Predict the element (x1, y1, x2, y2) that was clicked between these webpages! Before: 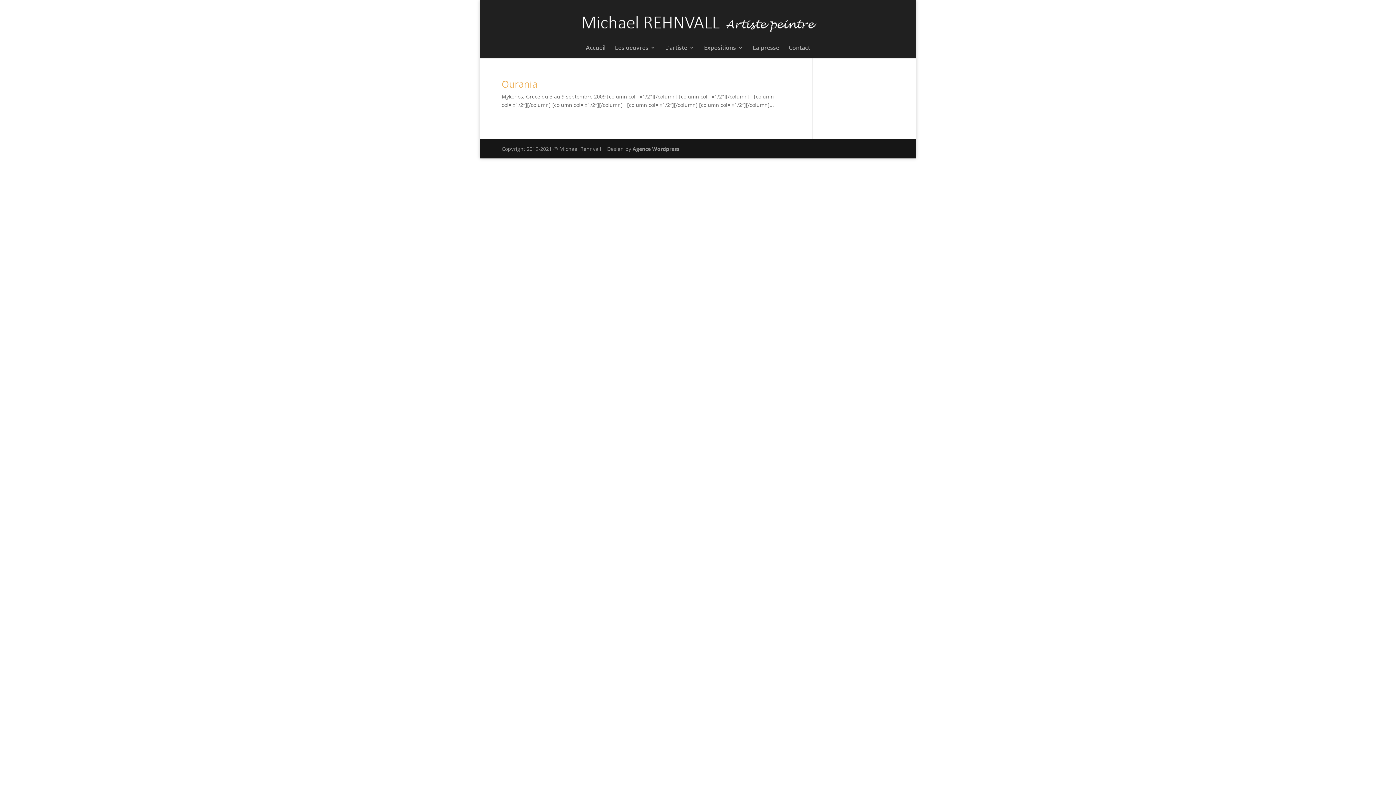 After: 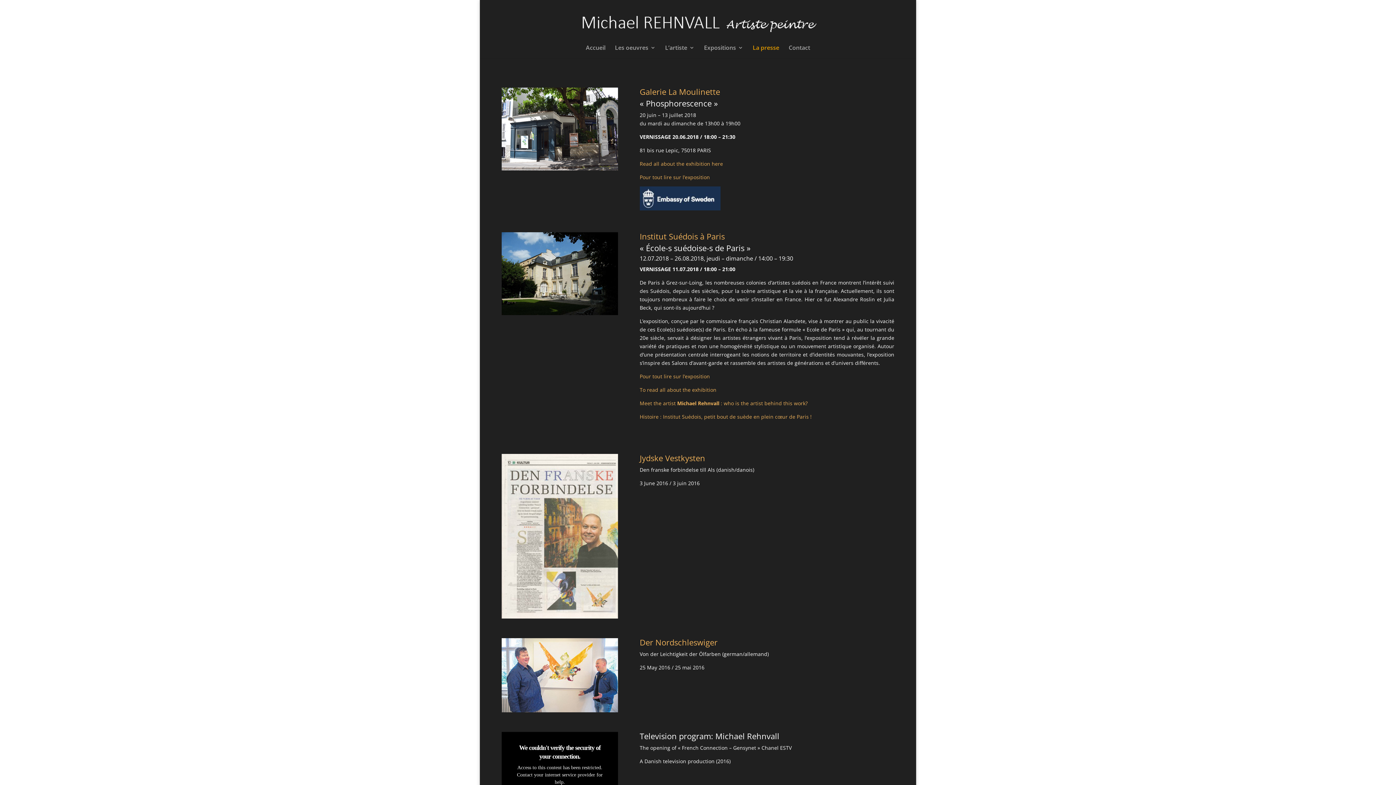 Action: label: La presse bbox: (752, 45, 779, 58)